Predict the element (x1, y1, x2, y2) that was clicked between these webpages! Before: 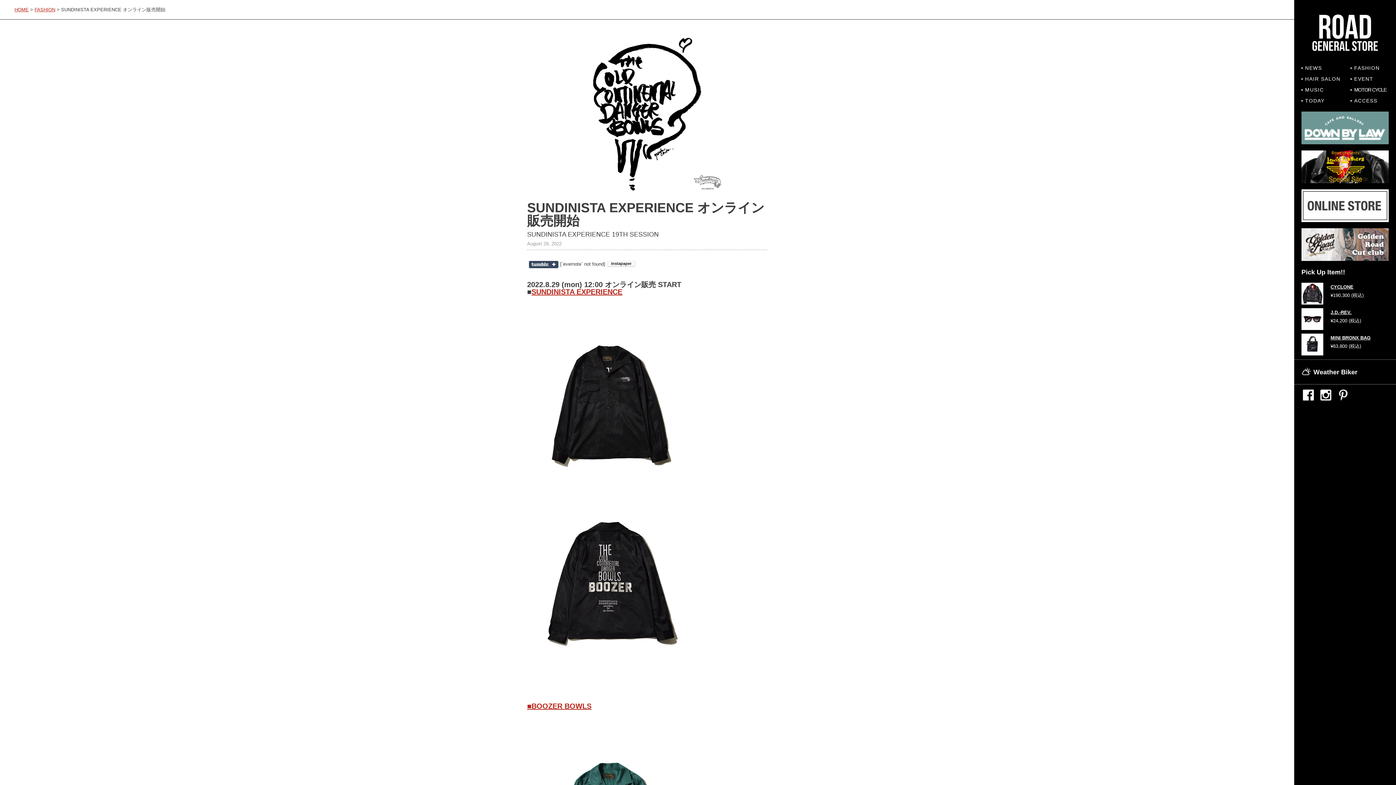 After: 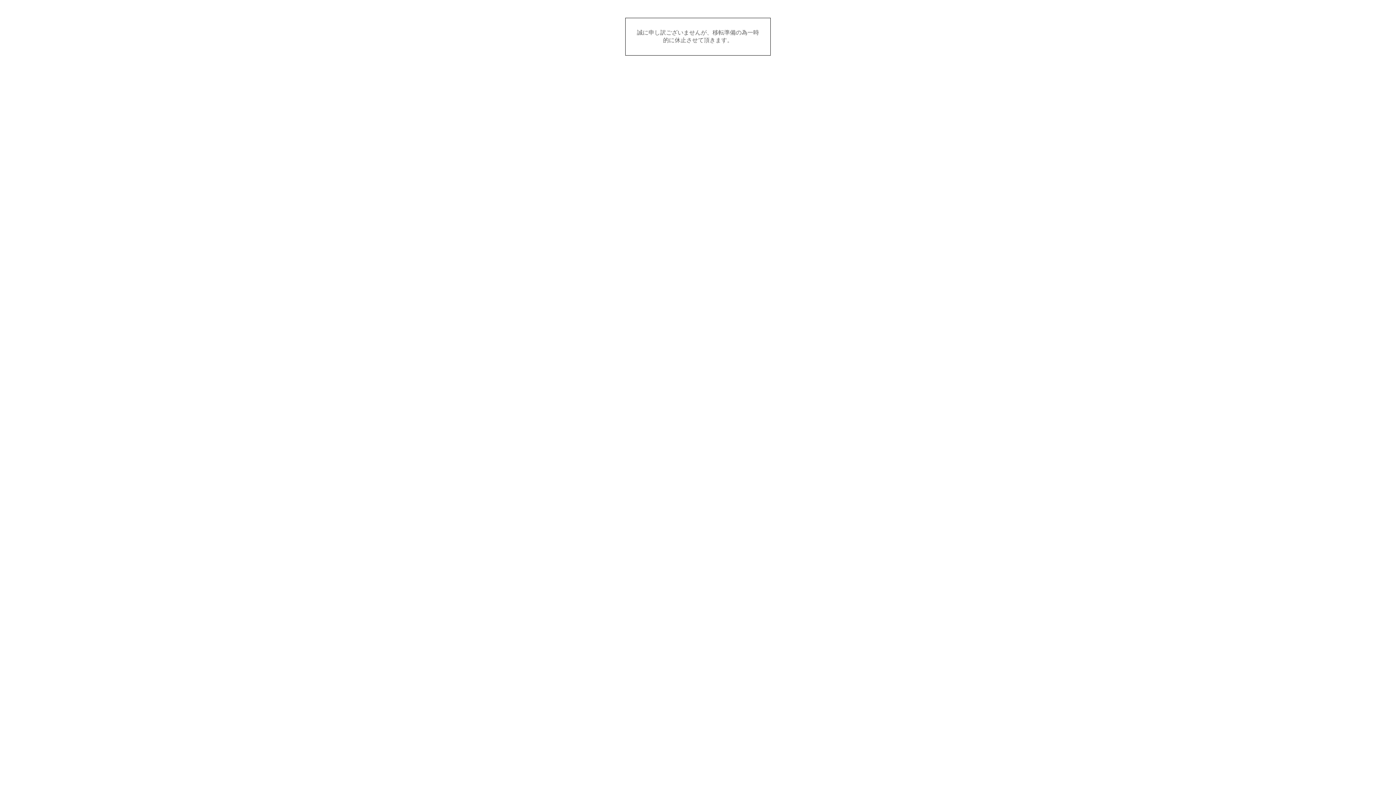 Action: label: SUNDINISTA EXPERIENCE bbox: (531, 288, 622, 296)